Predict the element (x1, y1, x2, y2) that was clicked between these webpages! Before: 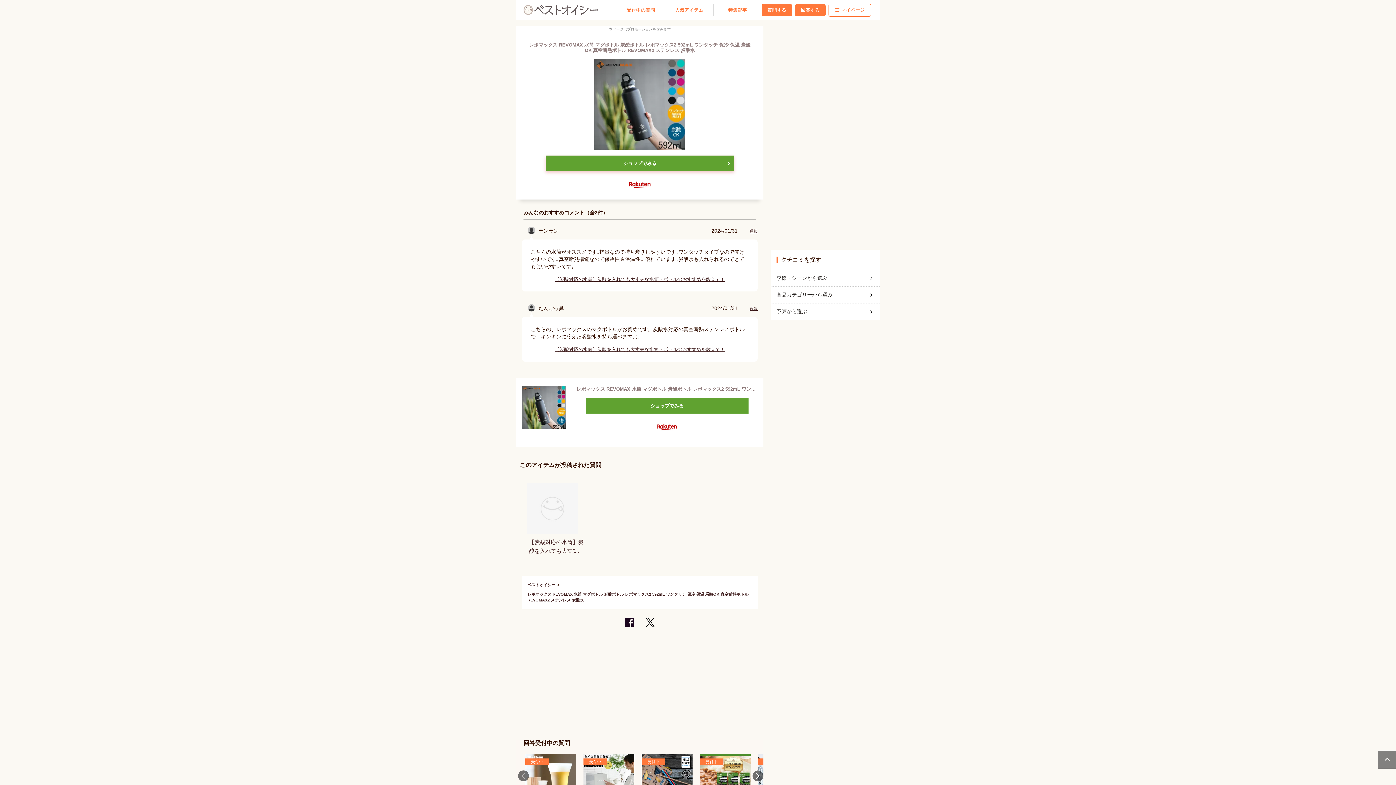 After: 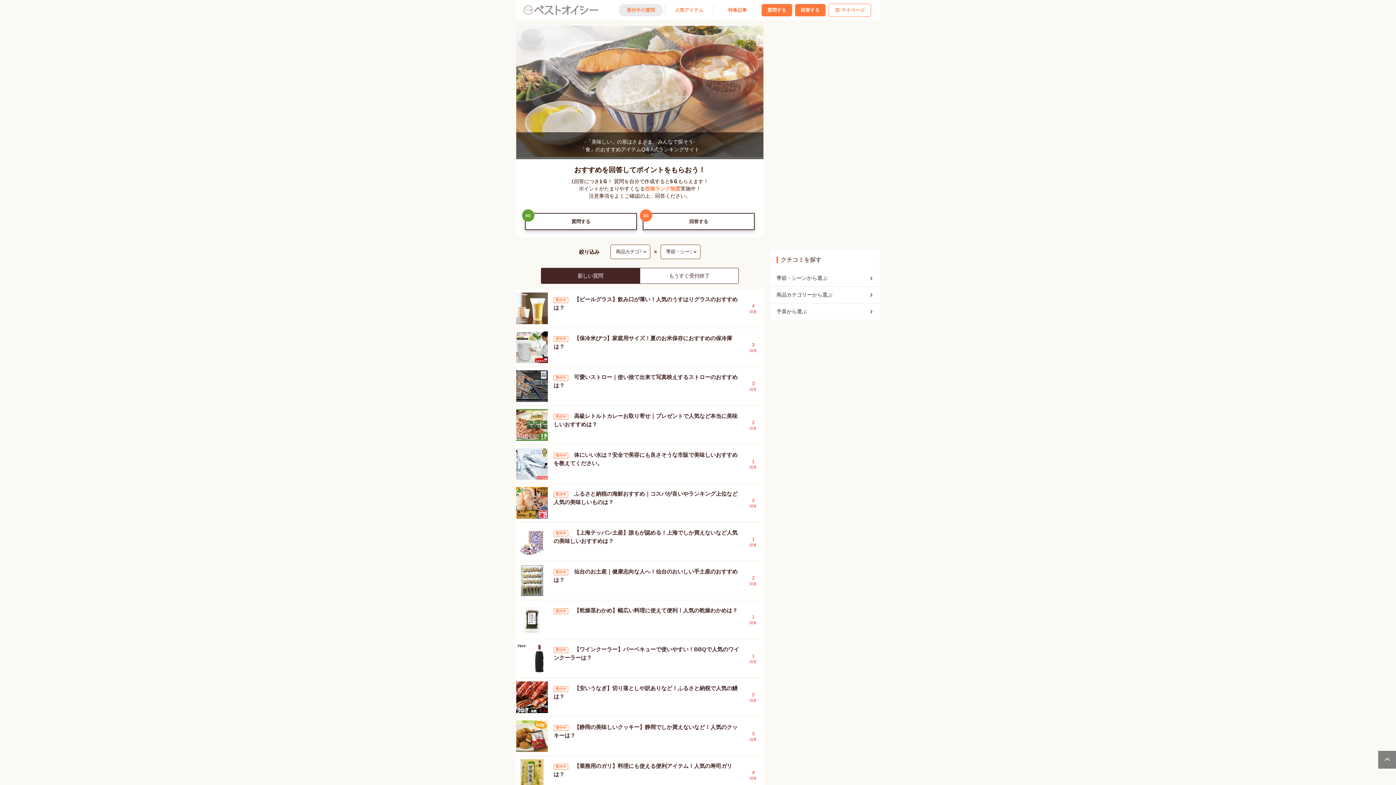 Action: bbox: (523, 4, 598, 15)